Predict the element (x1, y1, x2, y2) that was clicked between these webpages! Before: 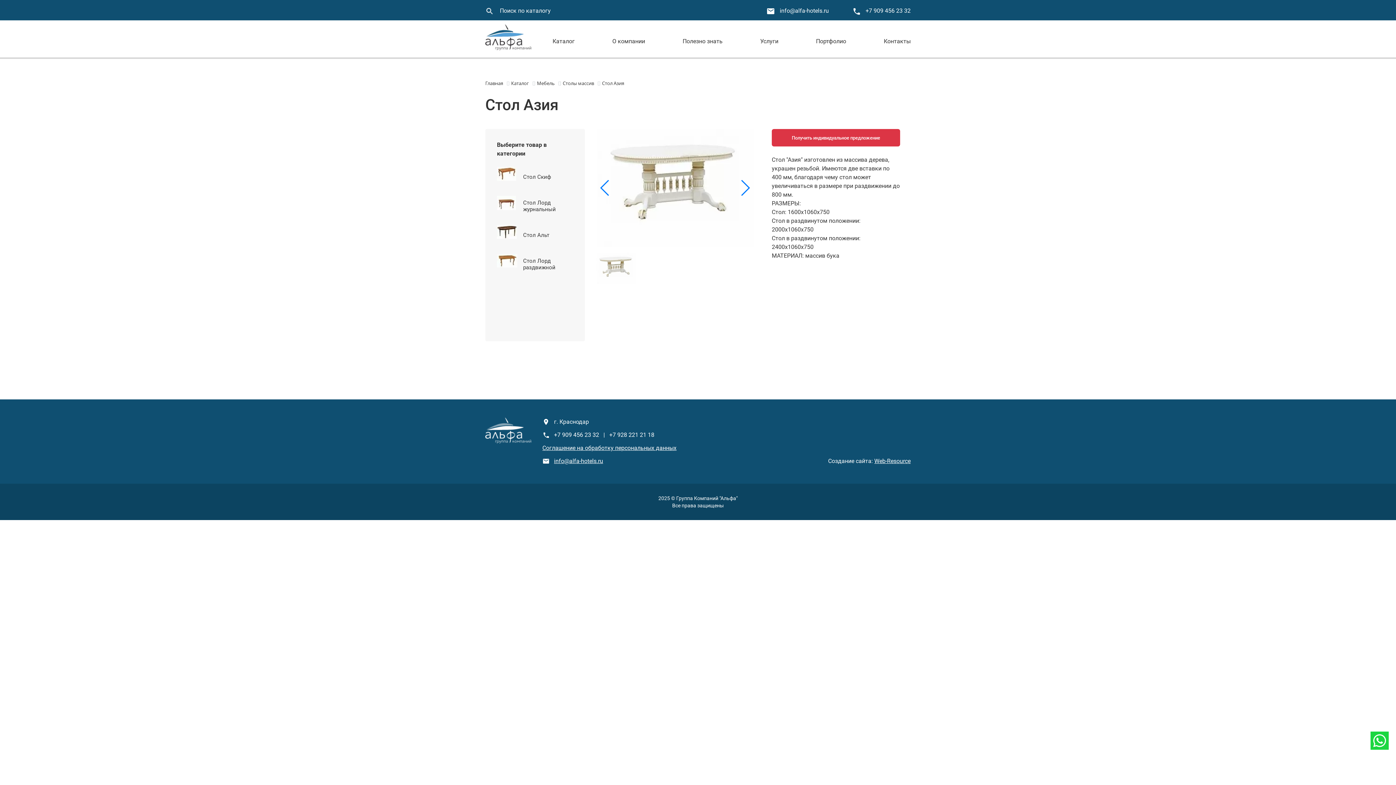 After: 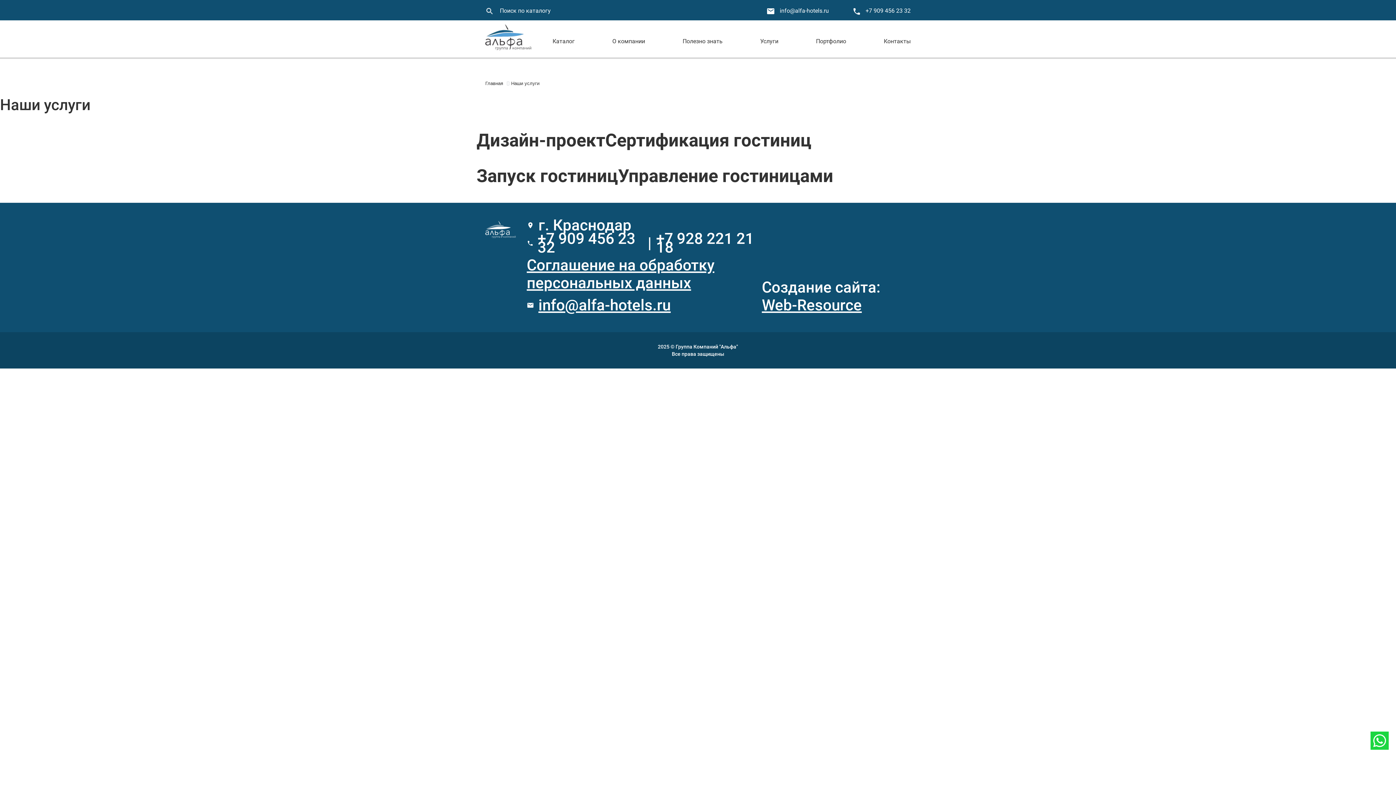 Action: bbox: (760, 37, 778, 44) label: Услуги